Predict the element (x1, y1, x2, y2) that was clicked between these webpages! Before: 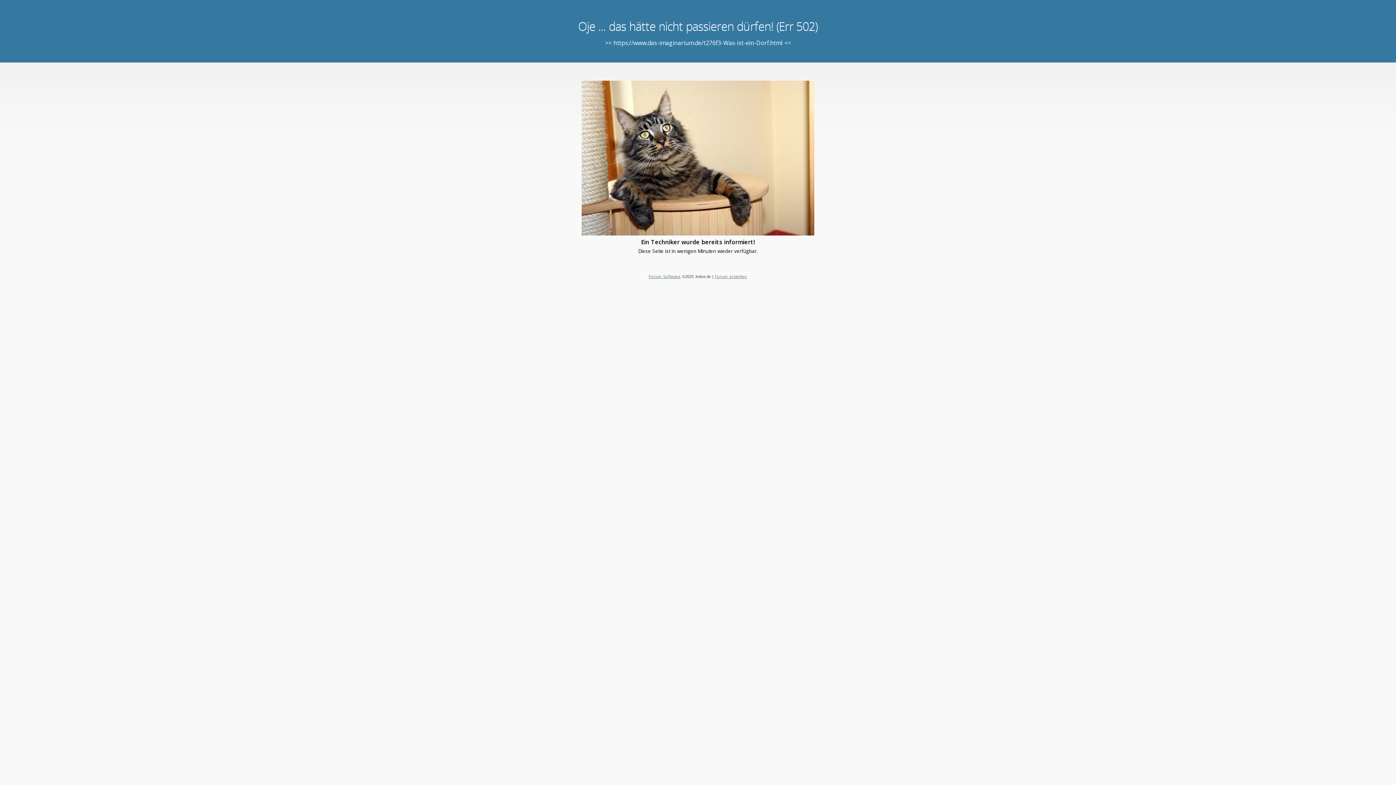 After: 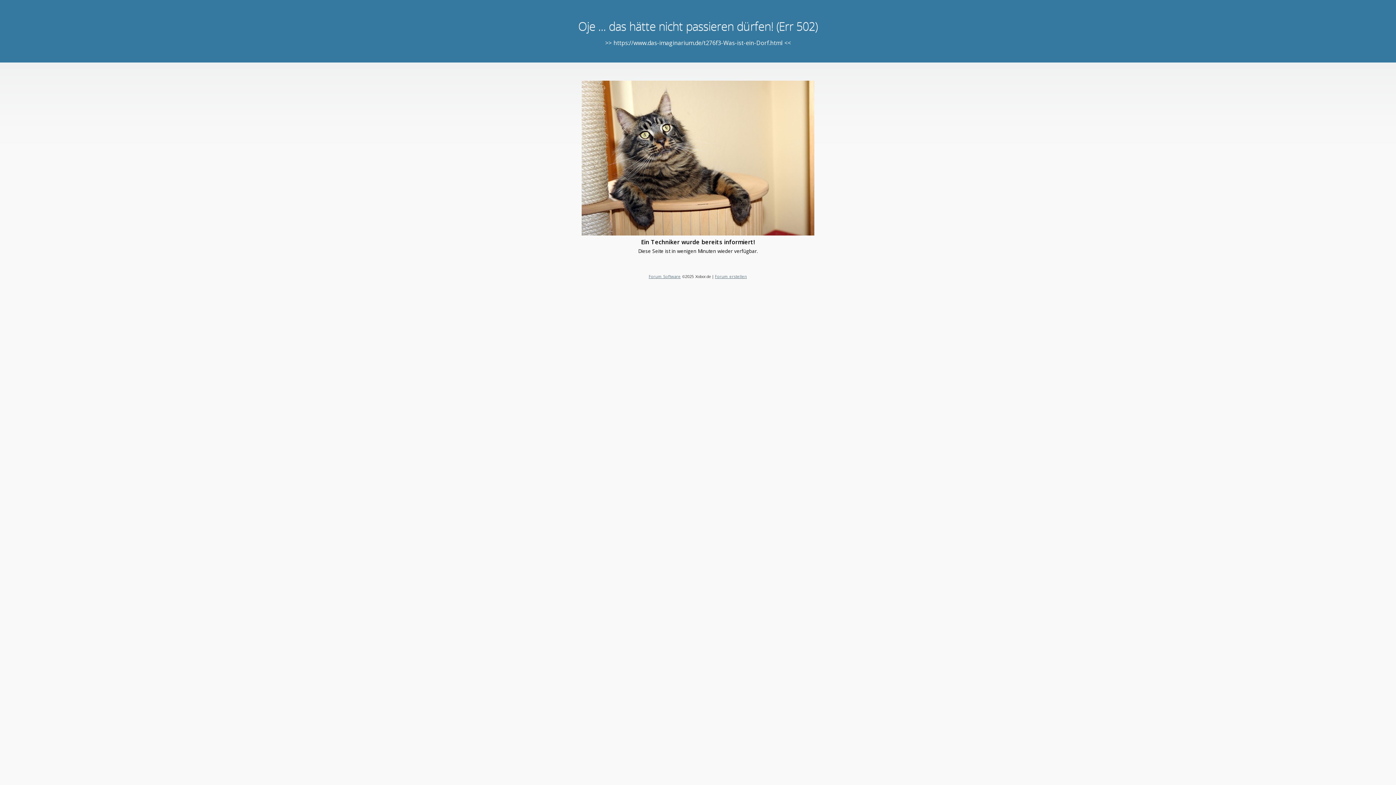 Action: label: Forum erstellen bbox: (715, 273, 747, 279)